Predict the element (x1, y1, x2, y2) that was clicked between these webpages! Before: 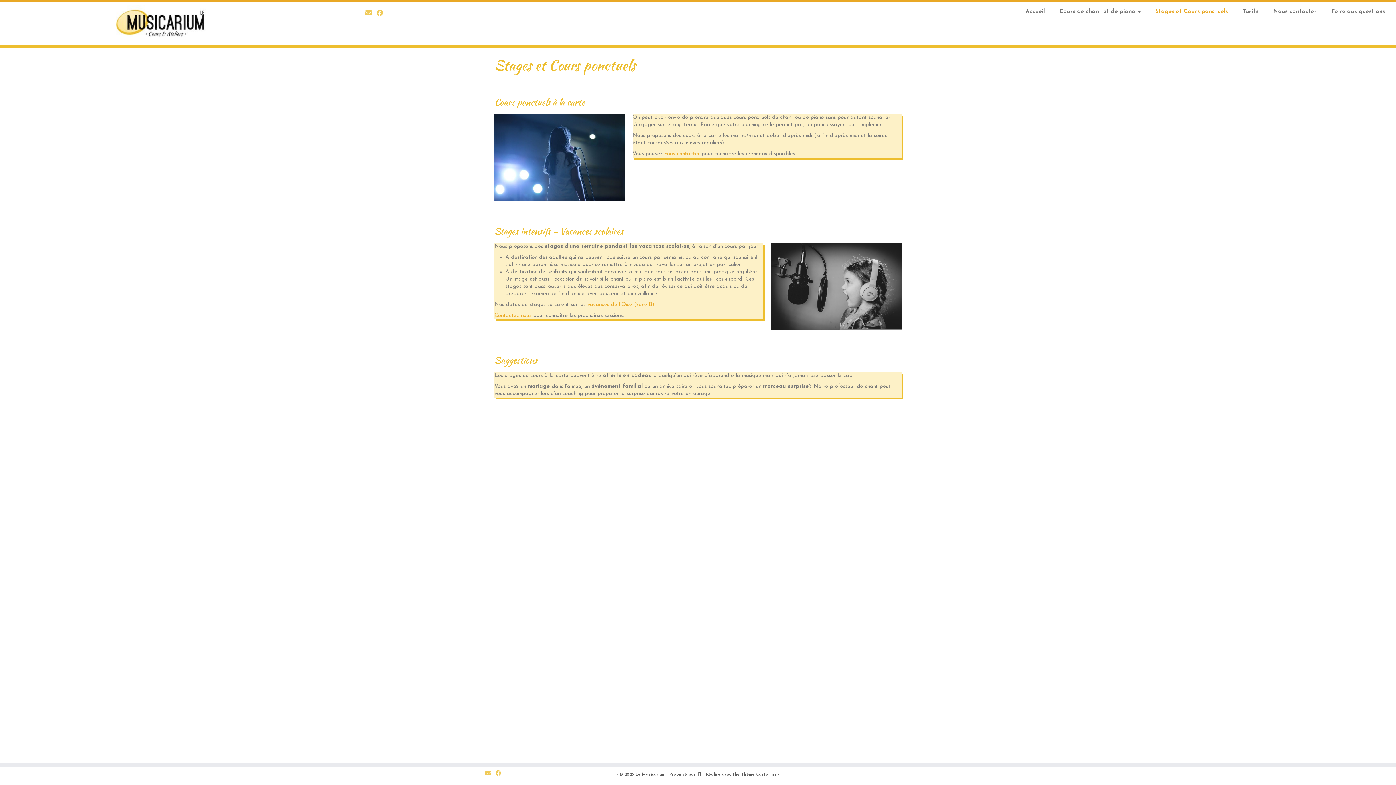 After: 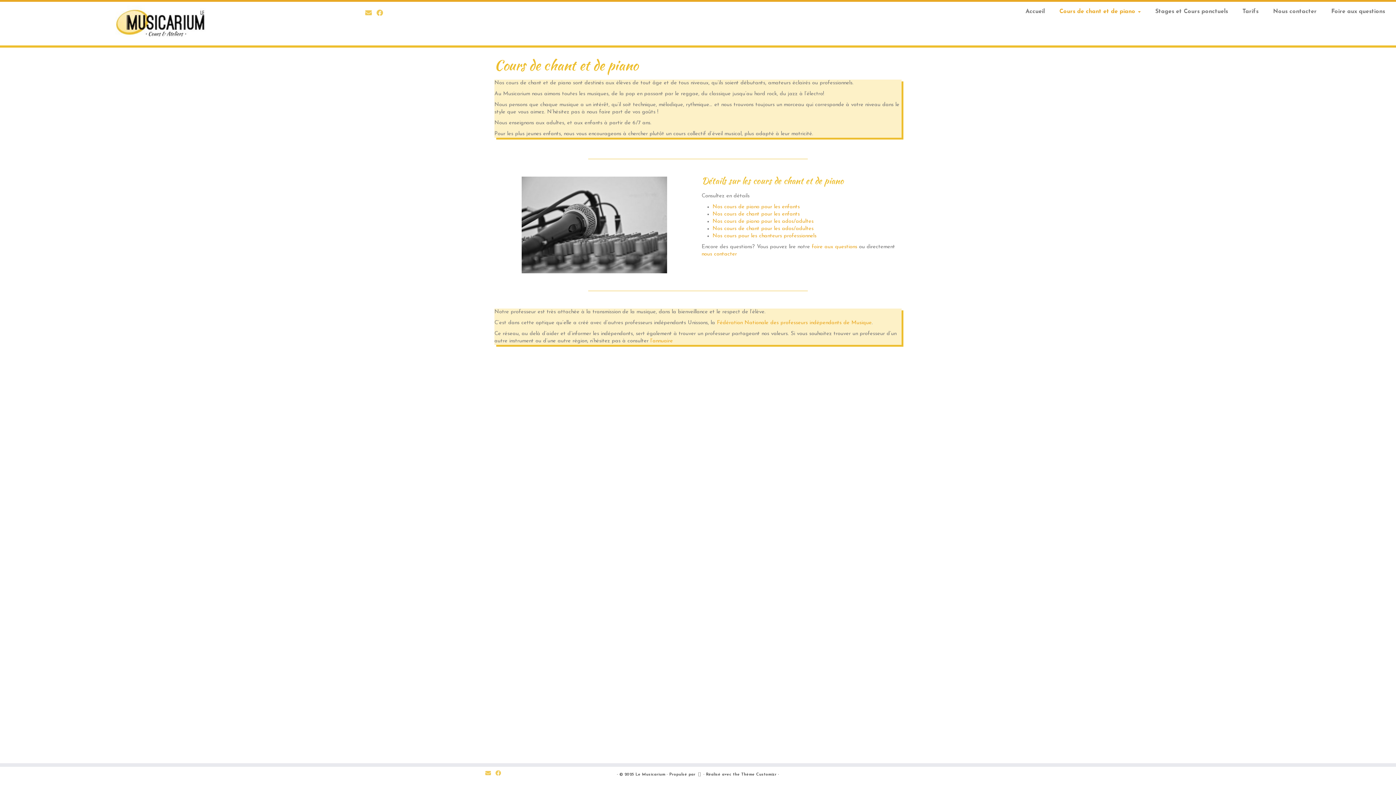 Action: bbox: (1052, 6, 1148, 17) label: Cours de chant et de piano 